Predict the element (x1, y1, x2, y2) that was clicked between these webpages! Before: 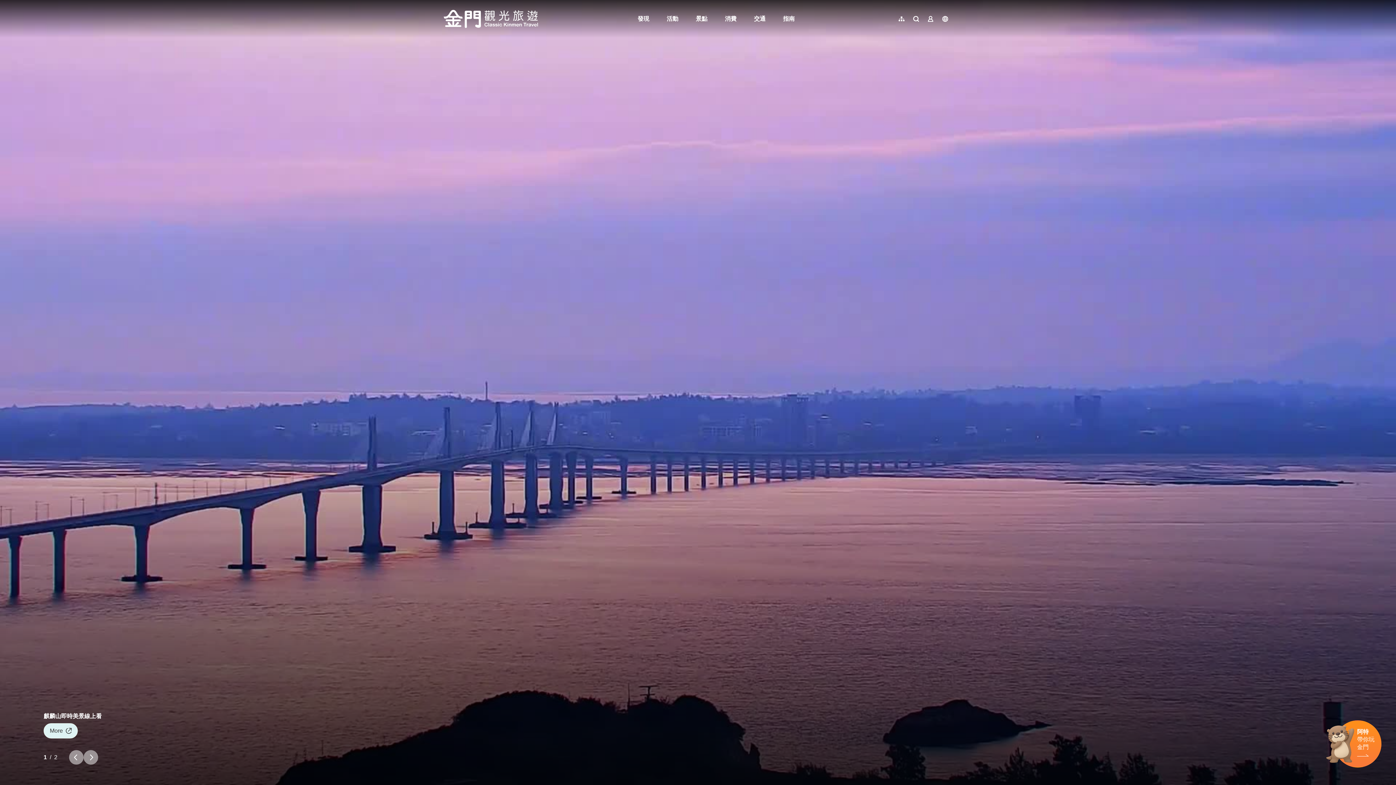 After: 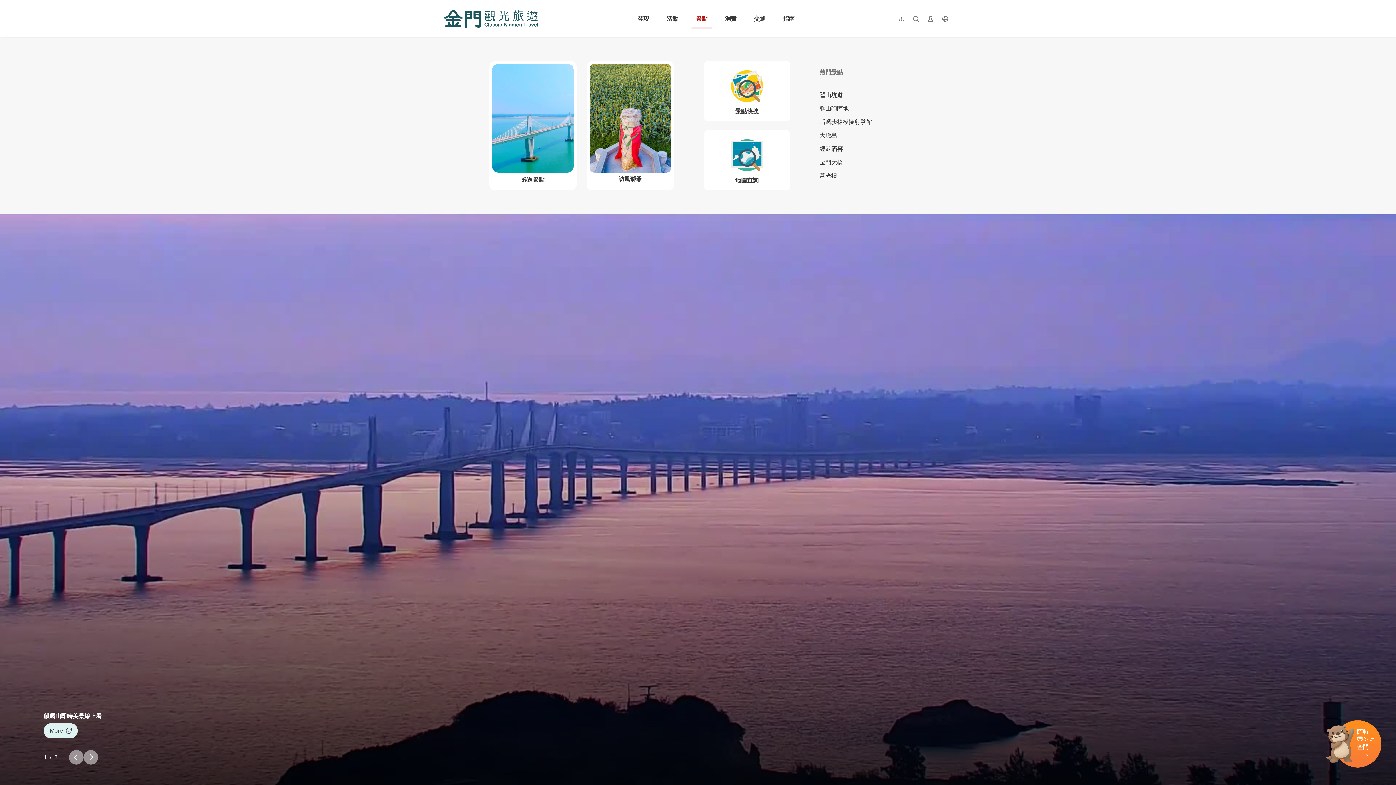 Action: bbox: (687, 8, 716, 29) label: 景點